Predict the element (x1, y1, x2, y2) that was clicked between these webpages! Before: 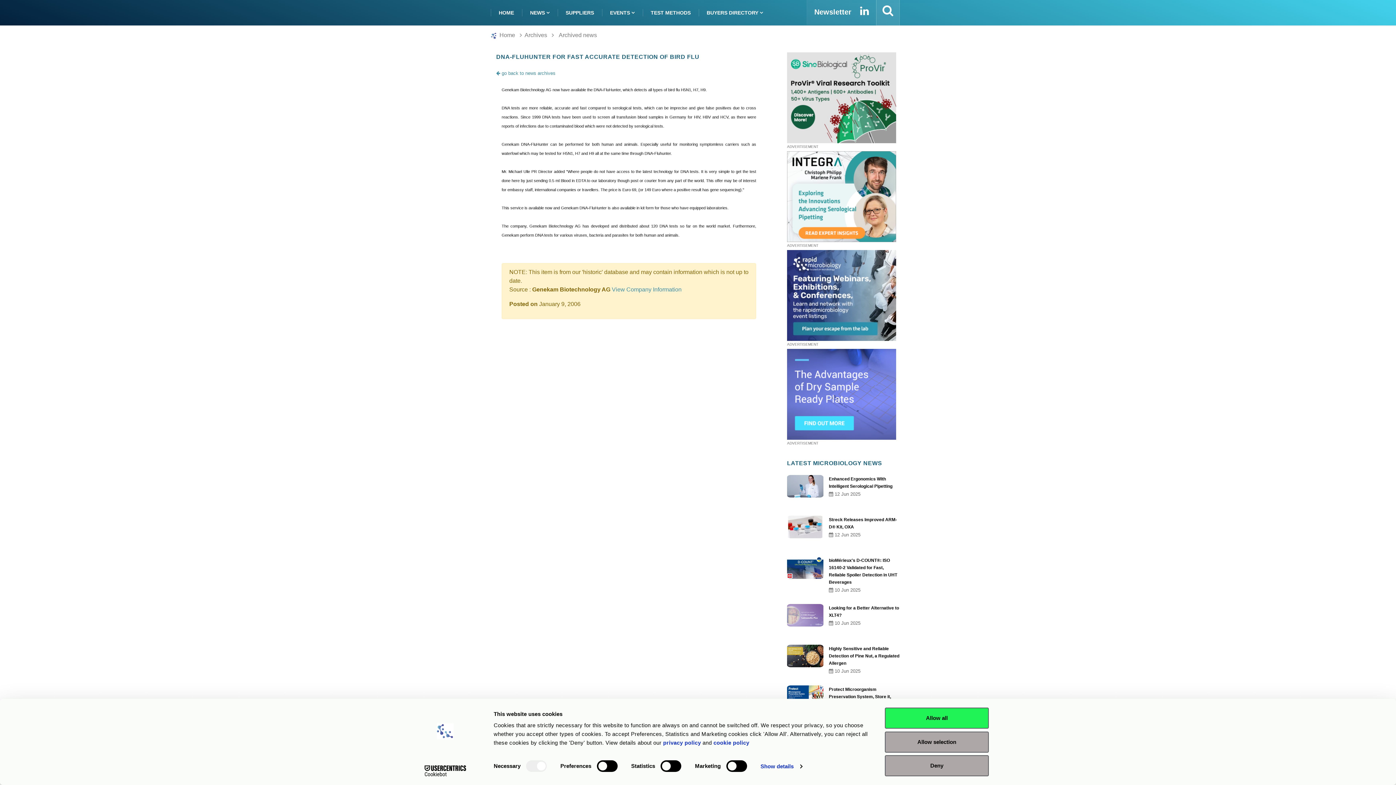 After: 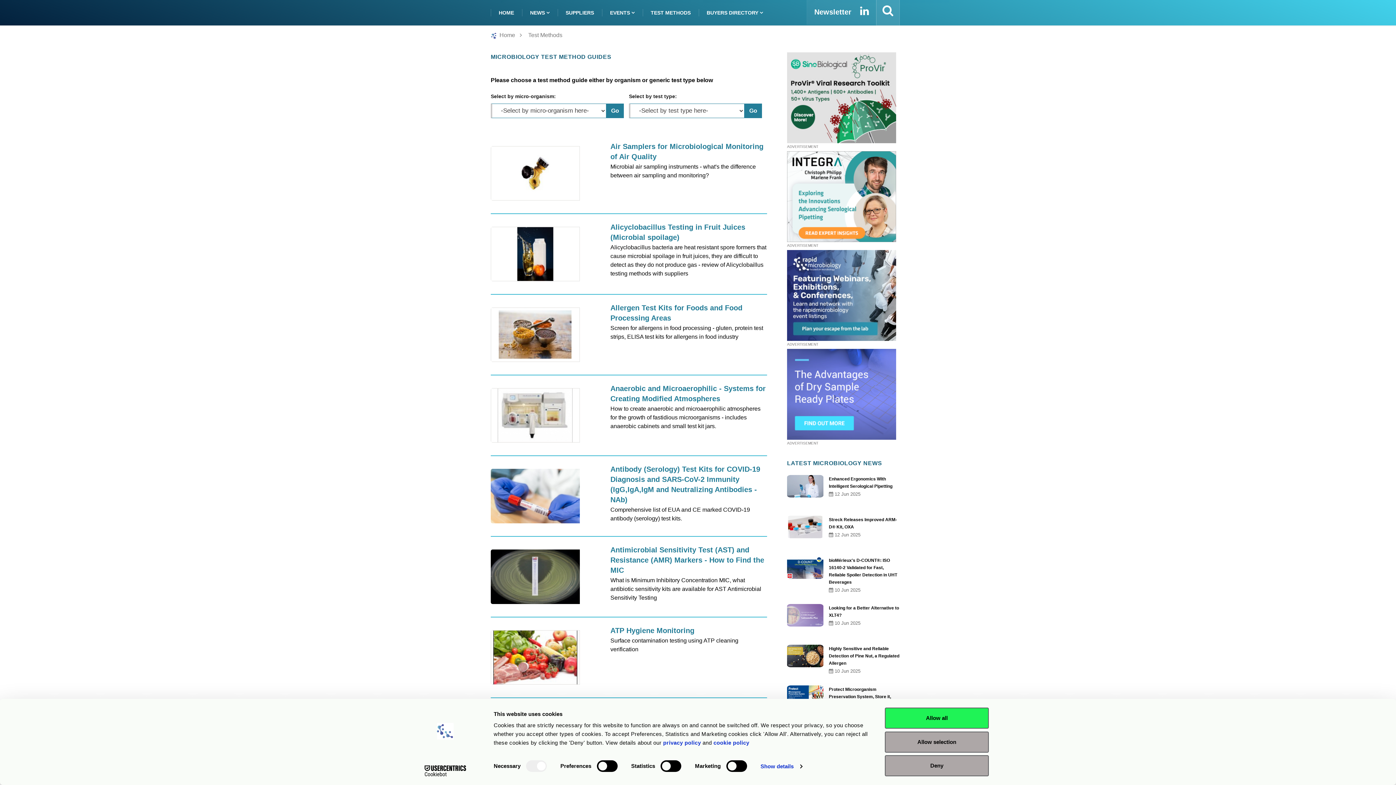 Action: bbox: (642, 0, 698, 25) label: TEST METHODS